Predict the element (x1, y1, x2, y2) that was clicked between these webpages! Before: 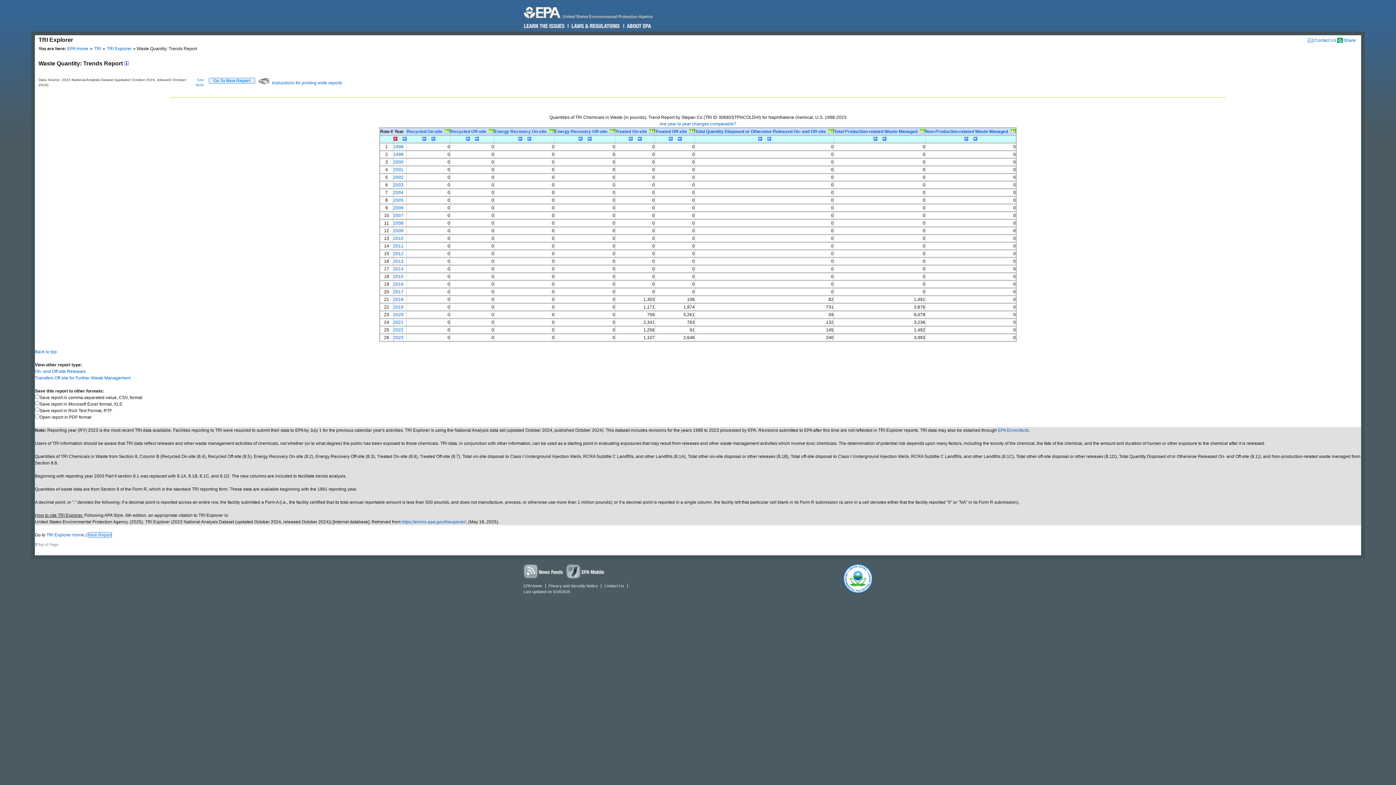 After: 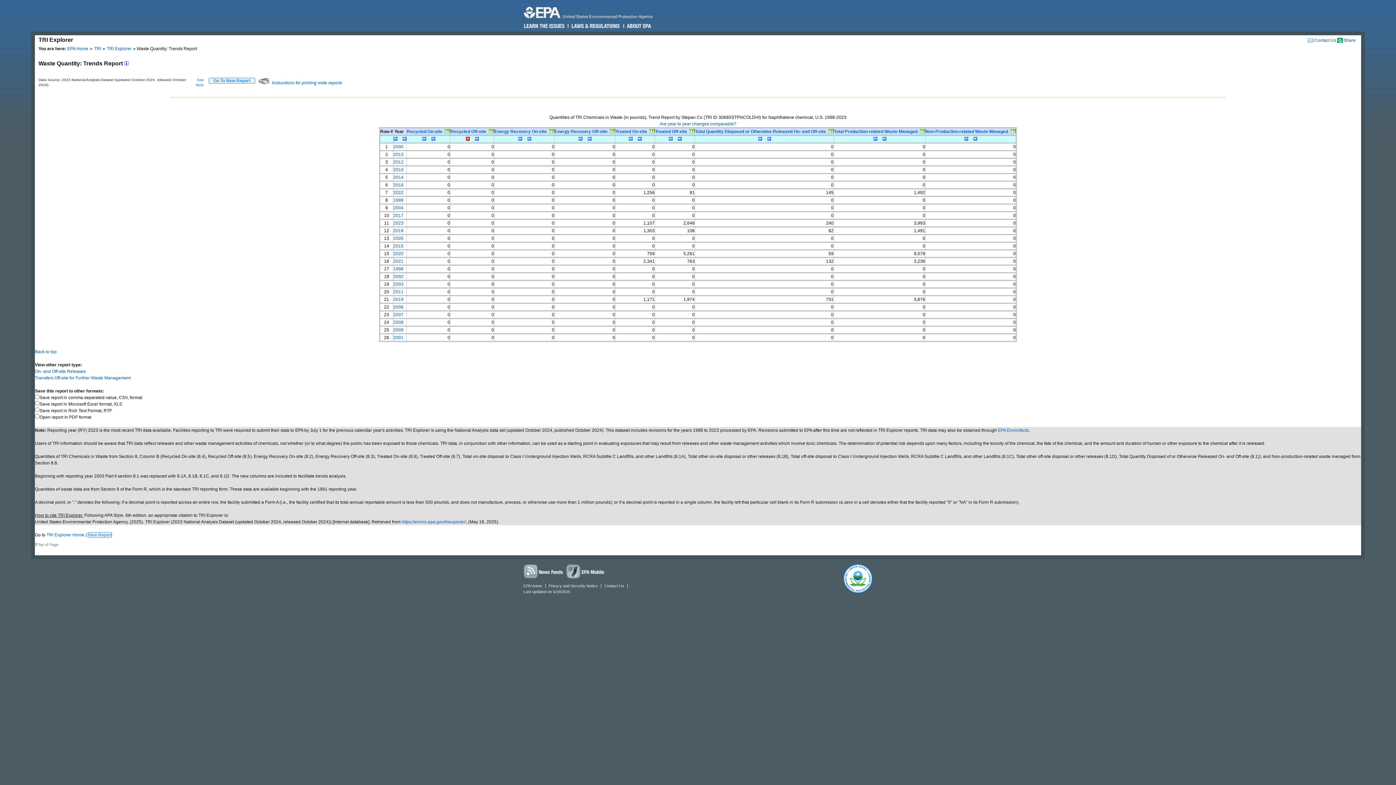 Action: bbox: (465, 136, 471, 141)